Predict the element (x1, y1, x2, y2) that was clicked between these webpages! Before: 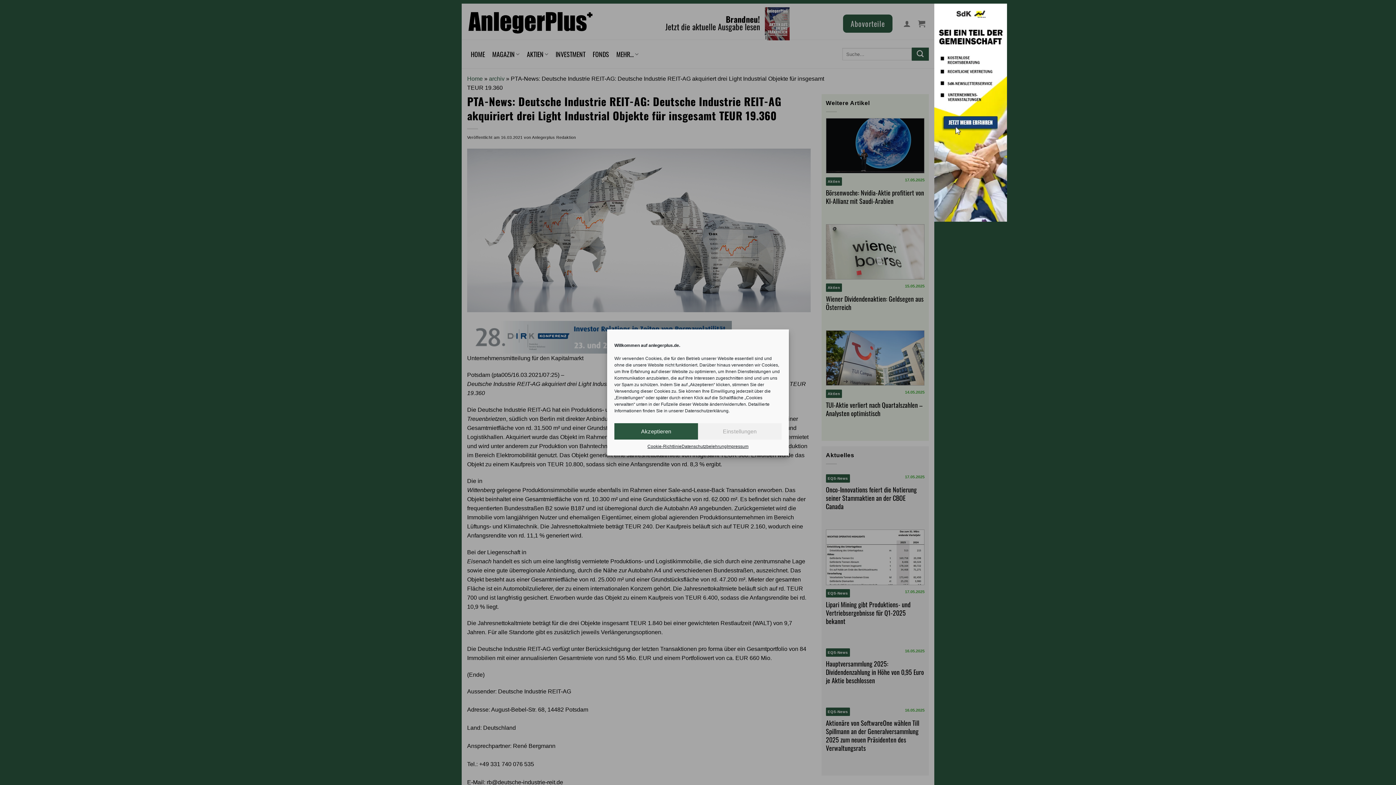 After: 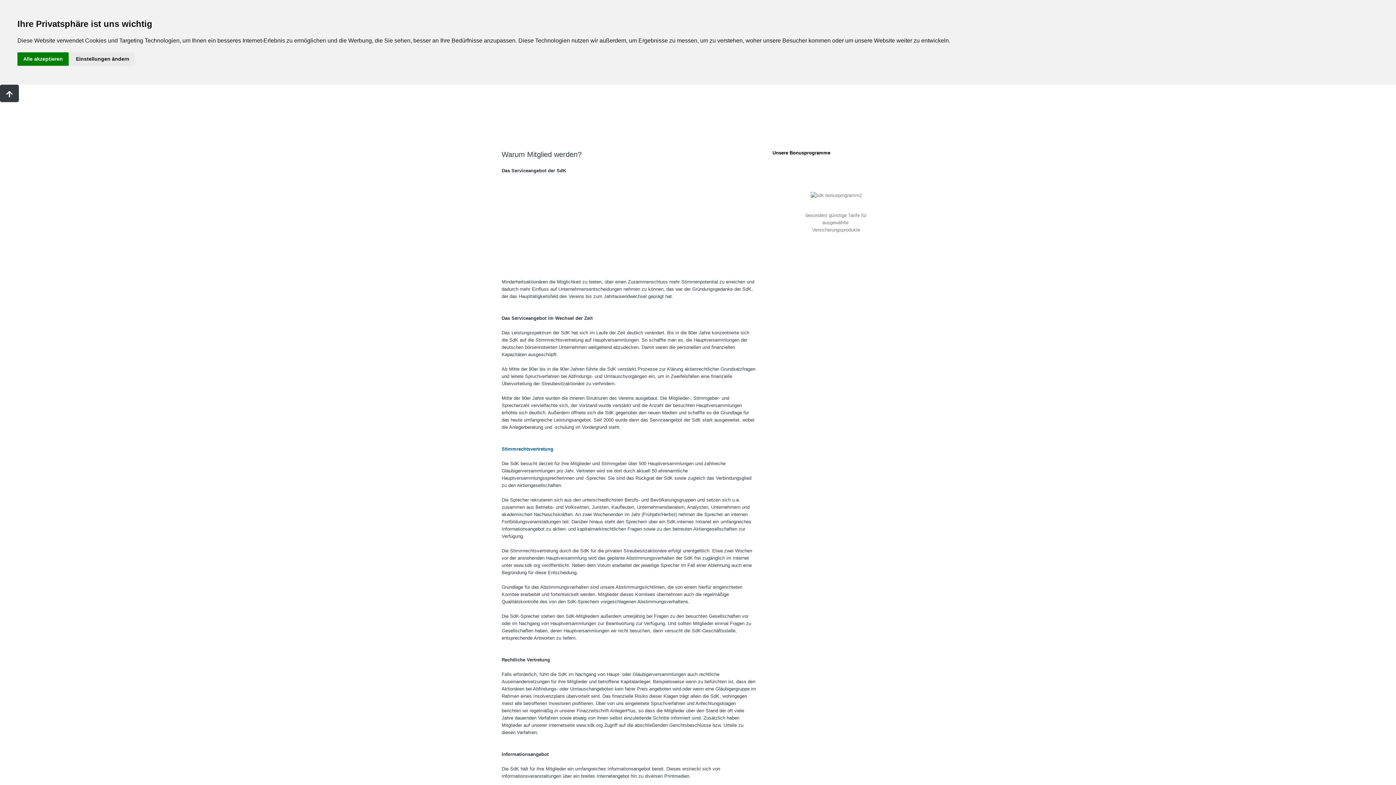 Action: label: sdkanzeige_neues_Dateiformat bbox: (934, 109, 1007, 115)